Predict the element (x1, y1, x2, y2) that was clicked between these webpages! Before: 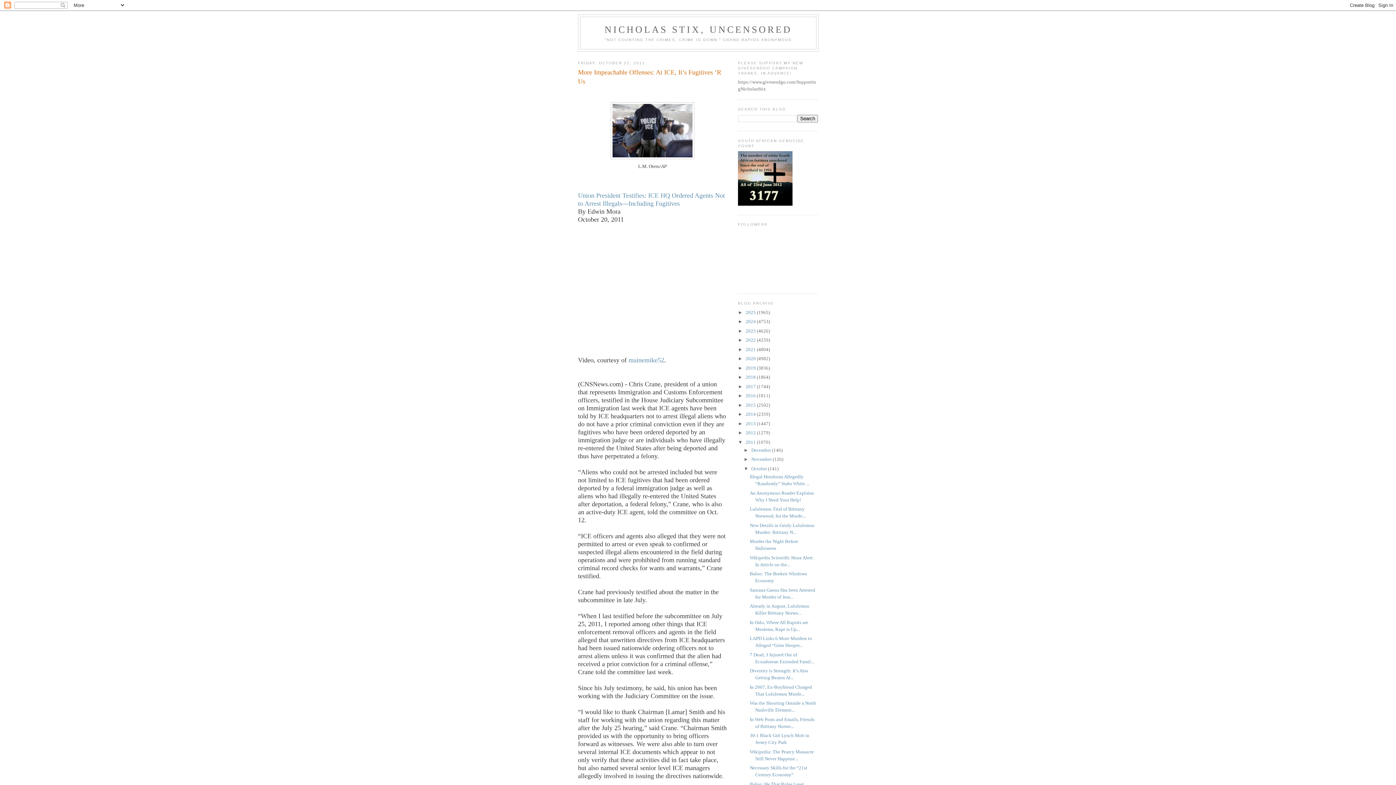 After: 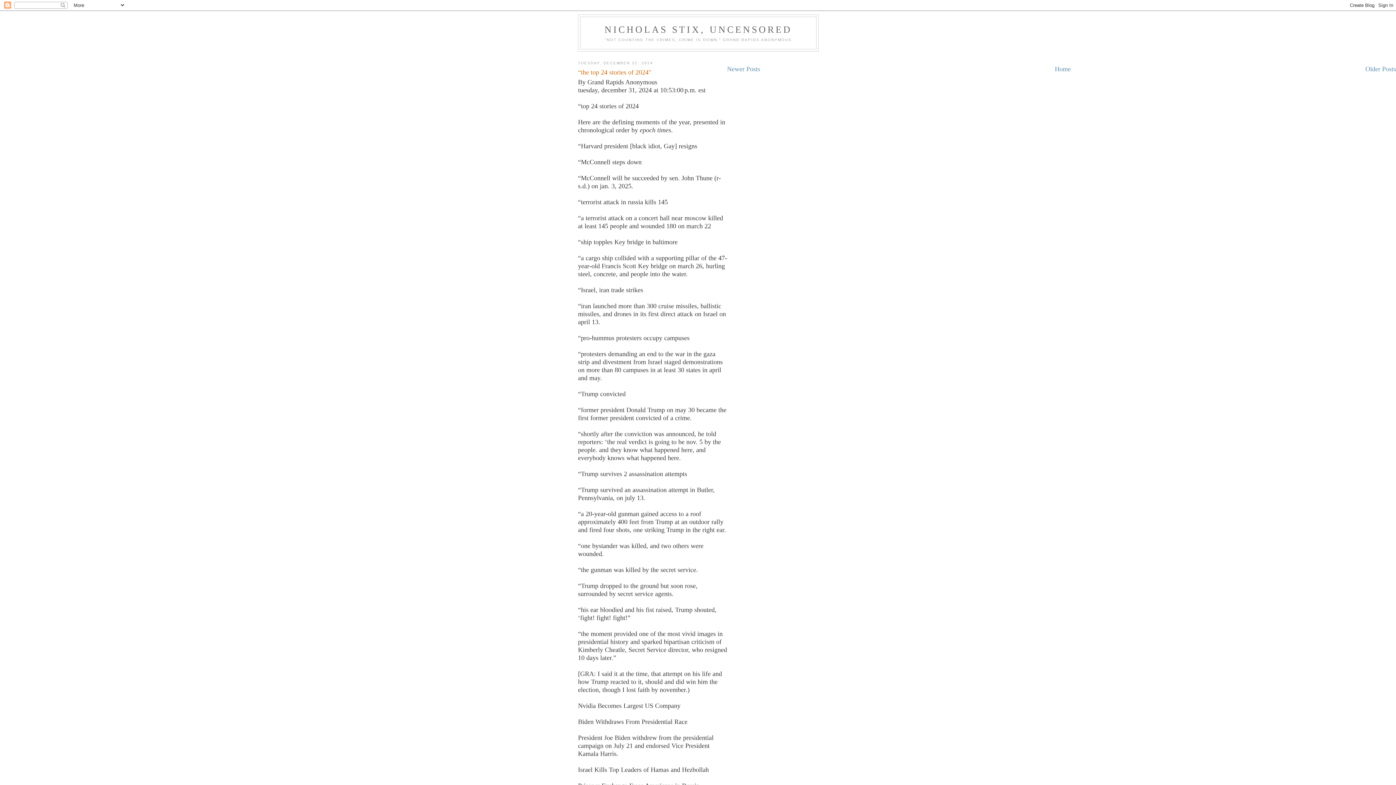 Action: label: 2024  bbox: (745, 318, 757, 324)